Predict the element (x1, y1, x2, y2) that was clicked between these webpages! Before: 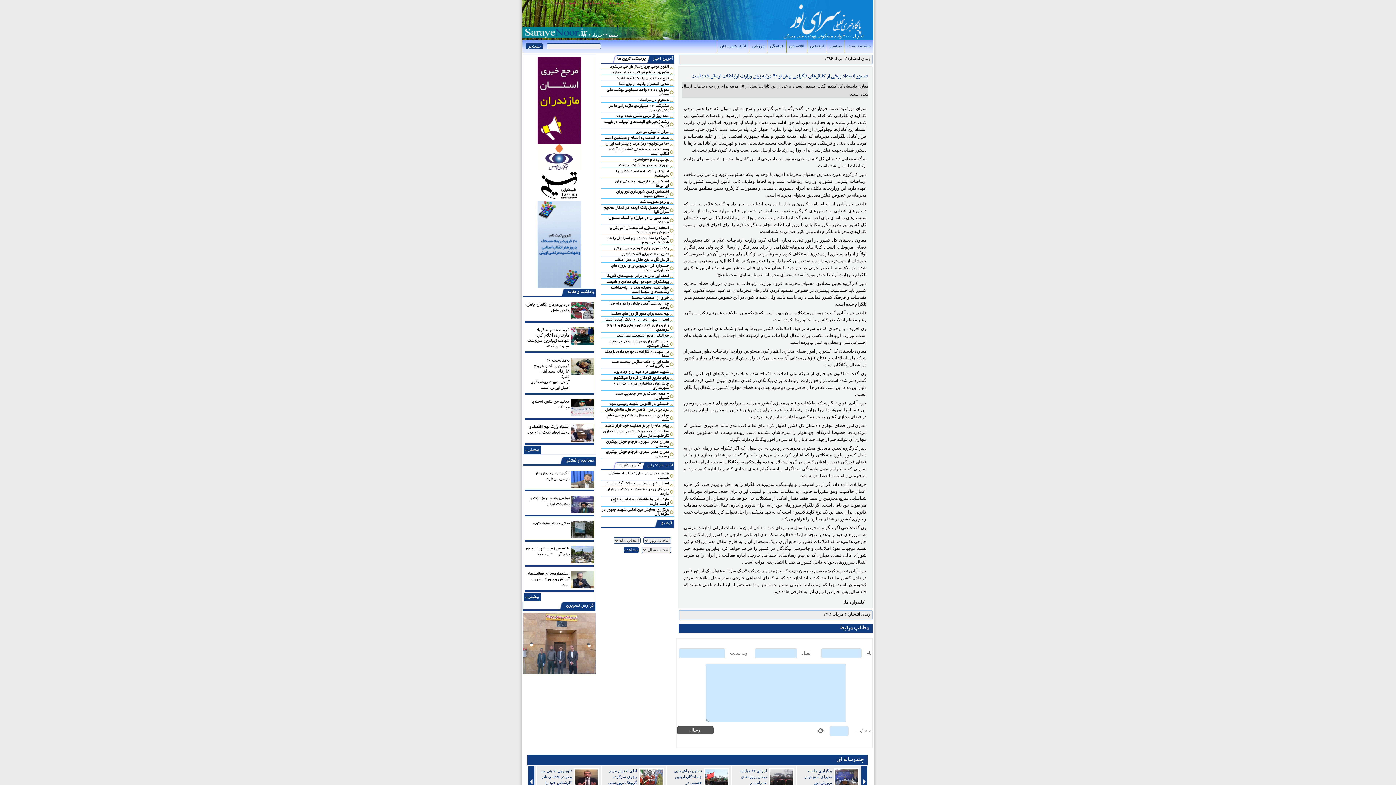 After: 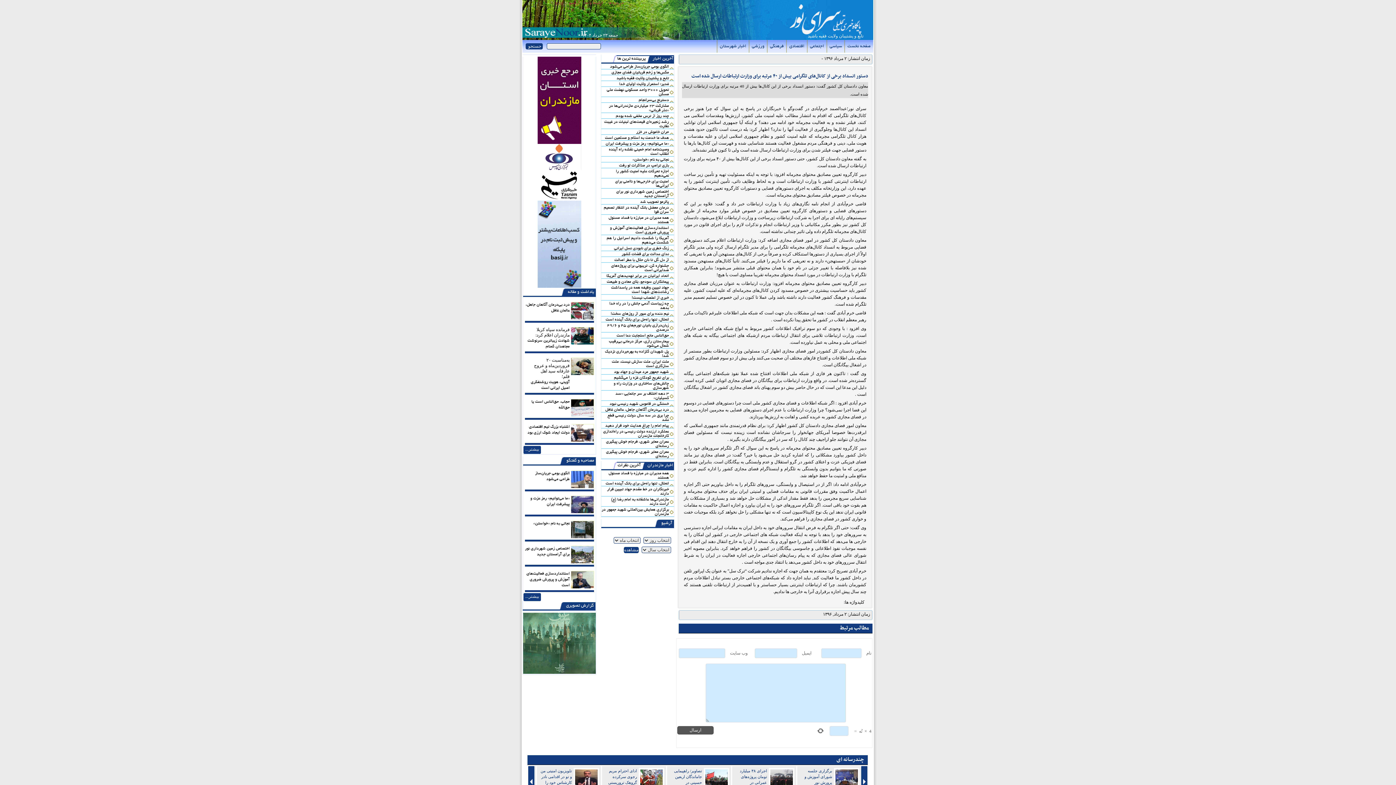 Action: bbox: (571, 521, 593, 538)